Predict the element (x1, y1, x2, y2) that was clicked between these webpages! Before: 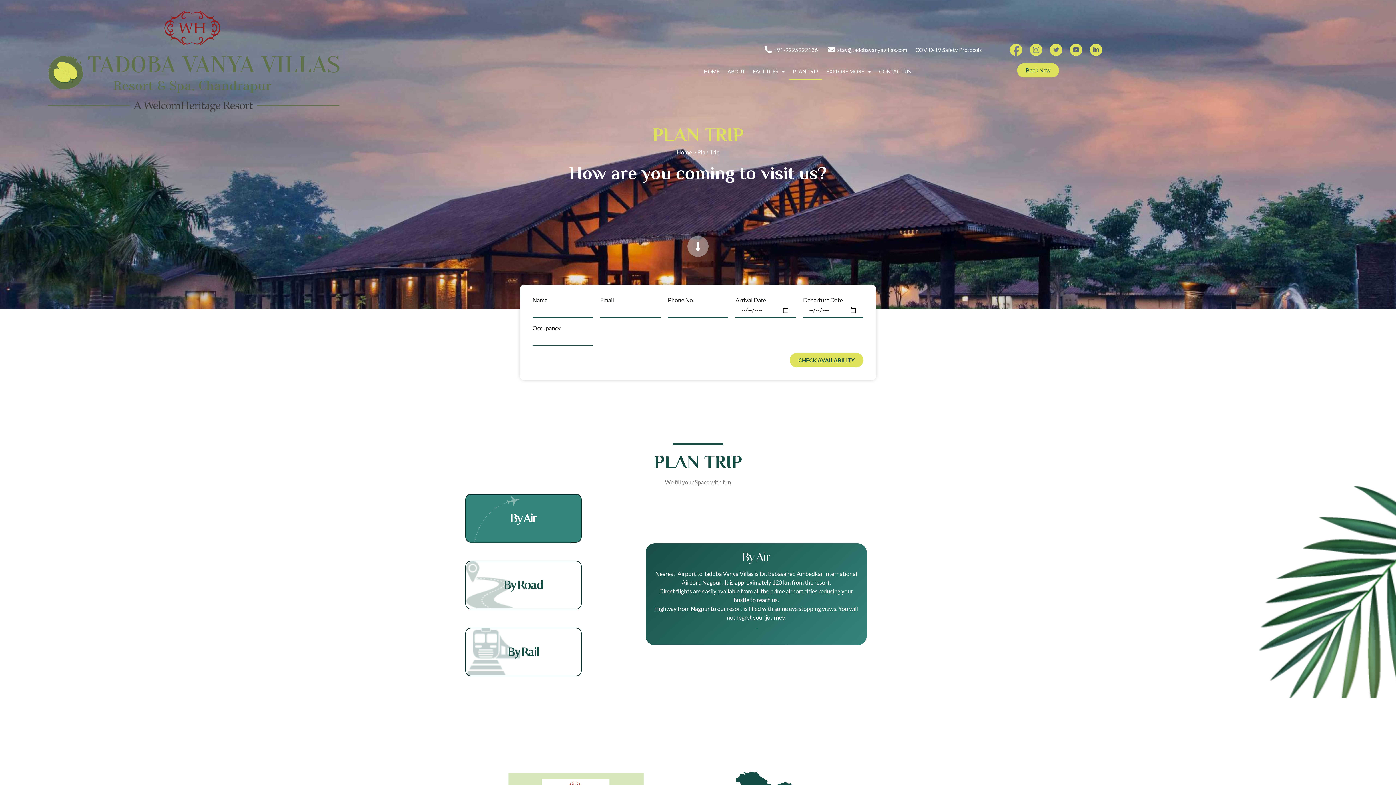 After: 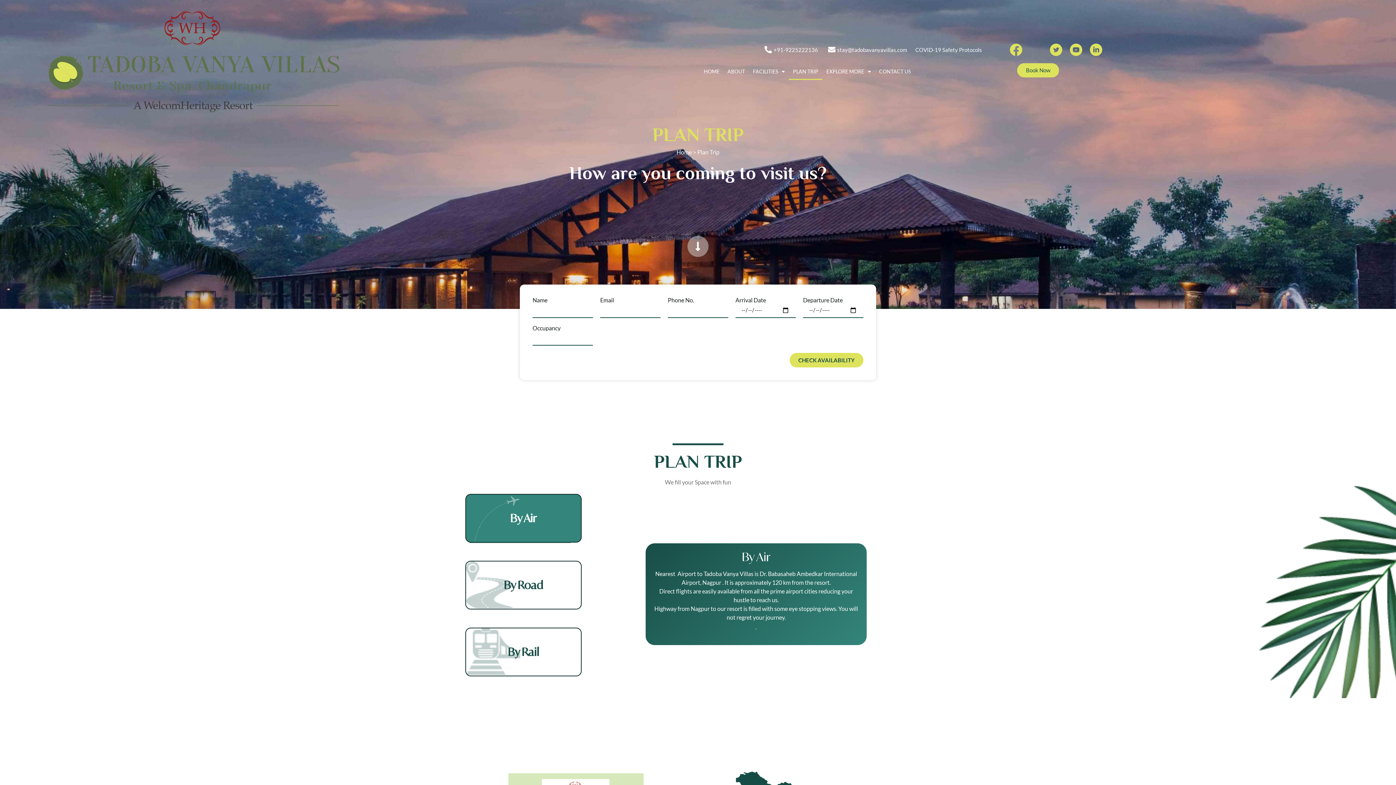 Action: bbox: (1030, 43, 1042, 55) label: Tadoba Vanya Villas